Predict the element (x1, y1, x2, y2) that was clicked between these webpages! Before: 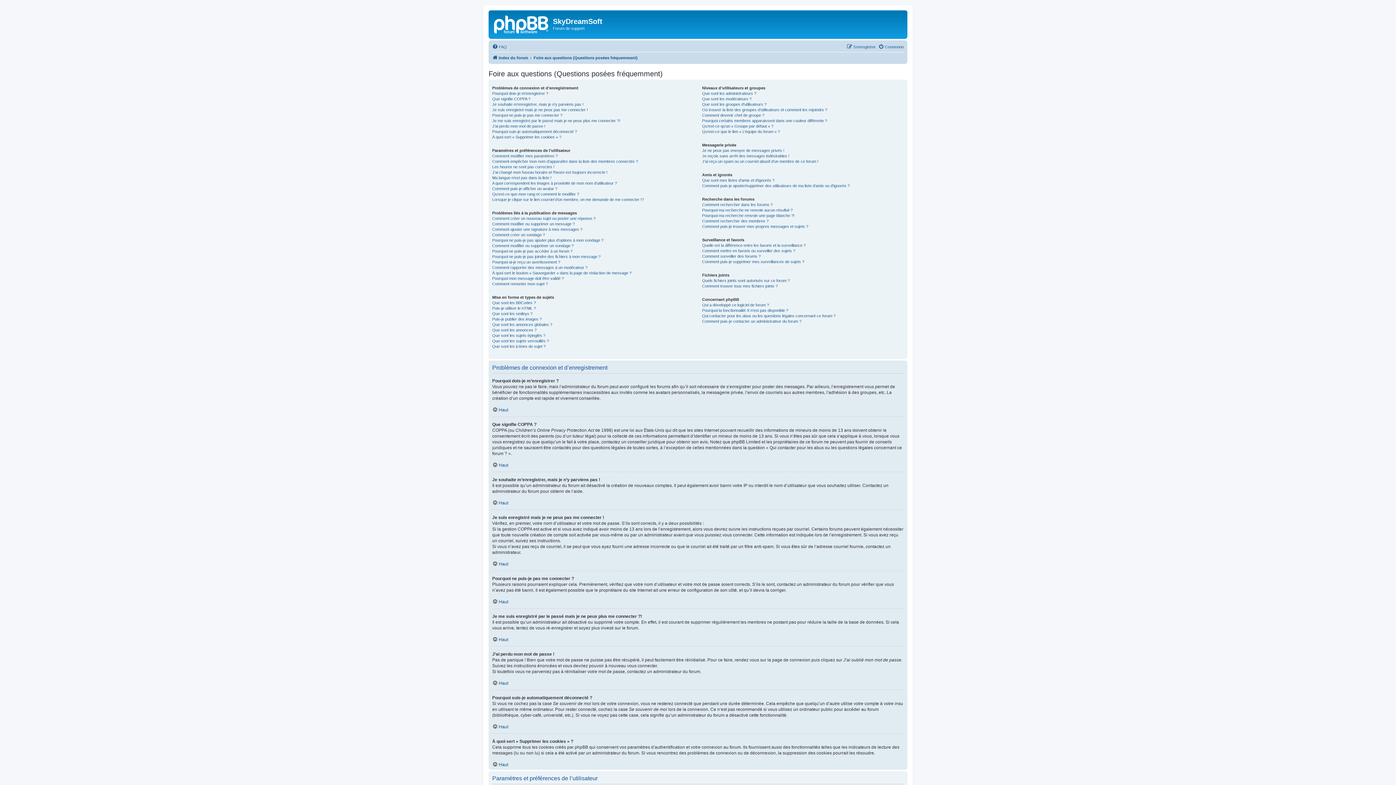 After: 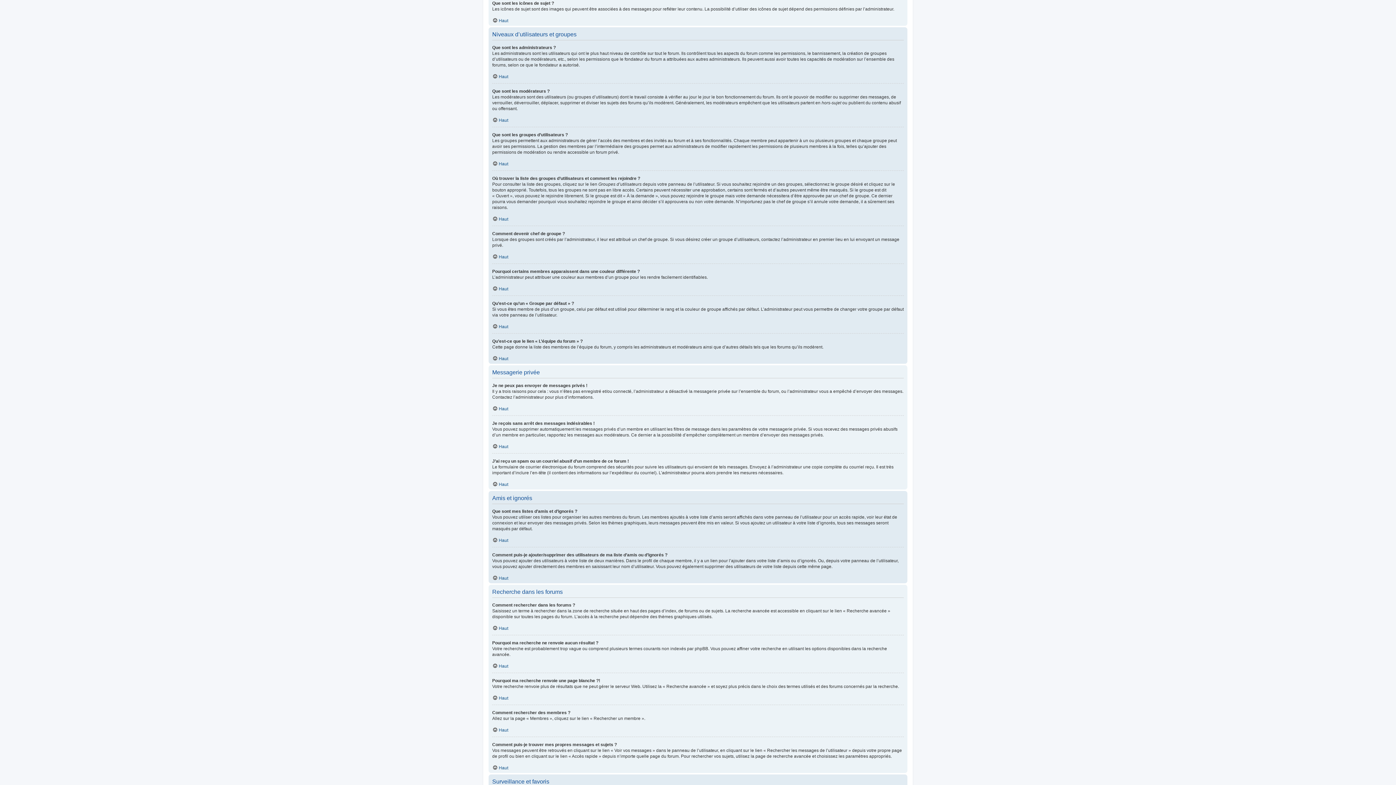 Action: label: Que sont les icônes de sujet ? bbox: (492, 343, 545, 349)